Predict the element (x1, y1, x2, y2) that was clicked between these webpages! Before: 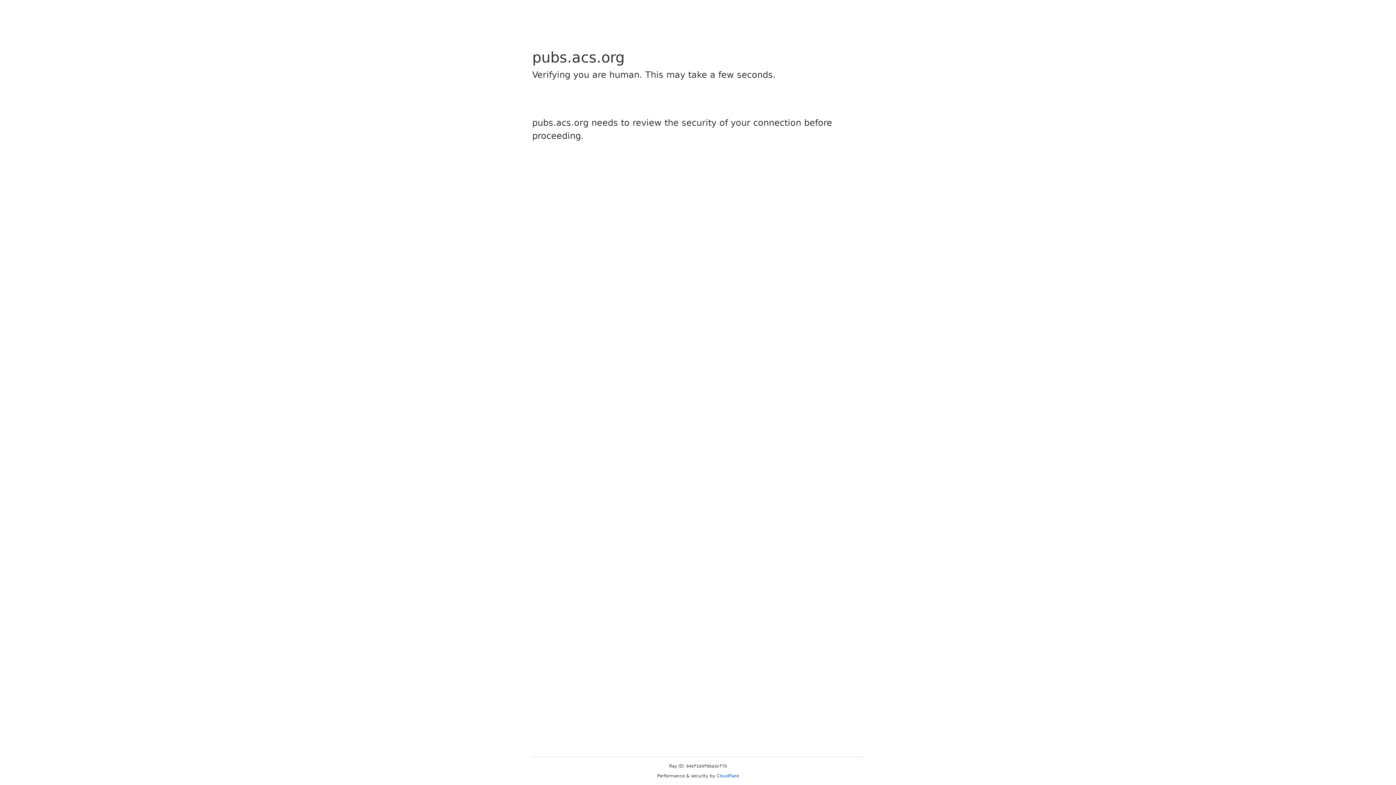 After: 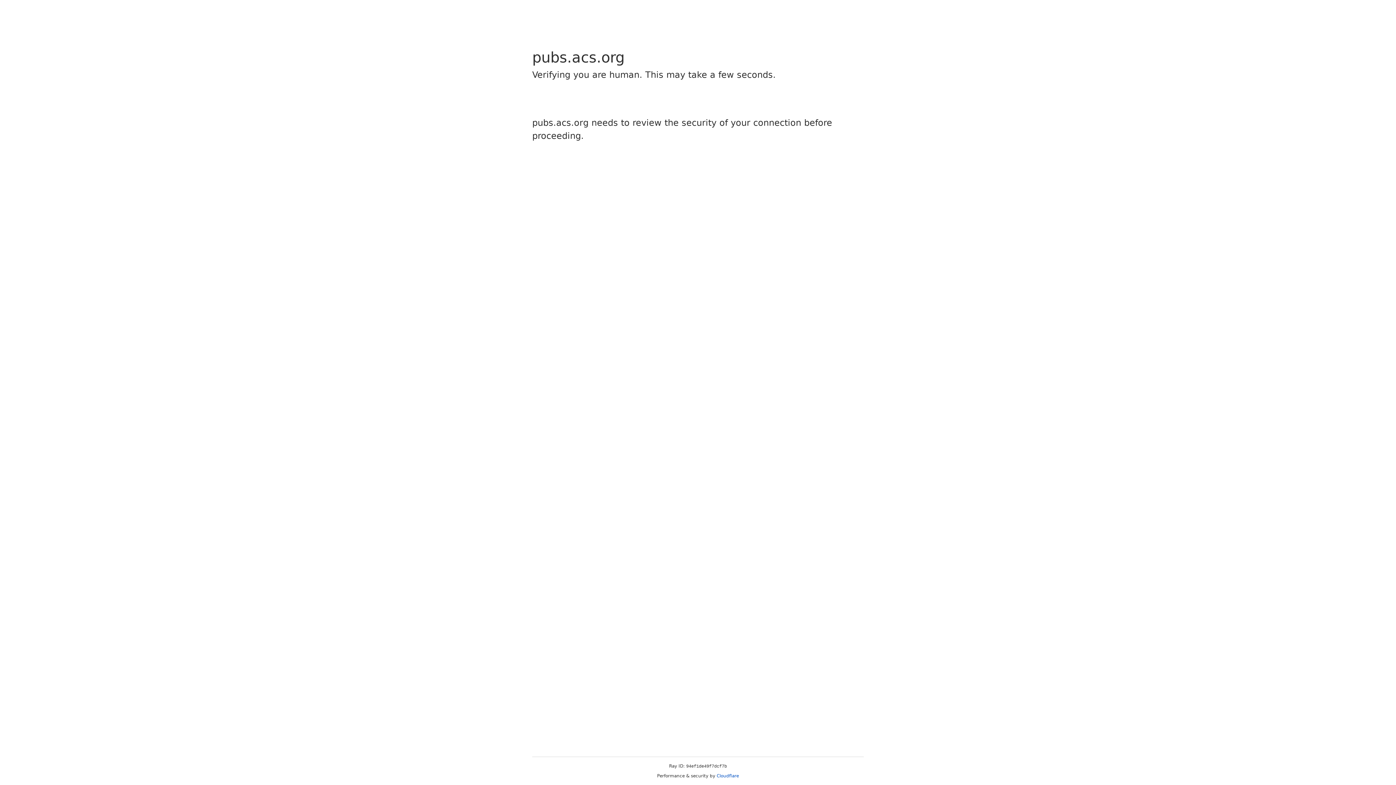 Action: bbox: (716, 773, 739, 778) label: Cloudflare